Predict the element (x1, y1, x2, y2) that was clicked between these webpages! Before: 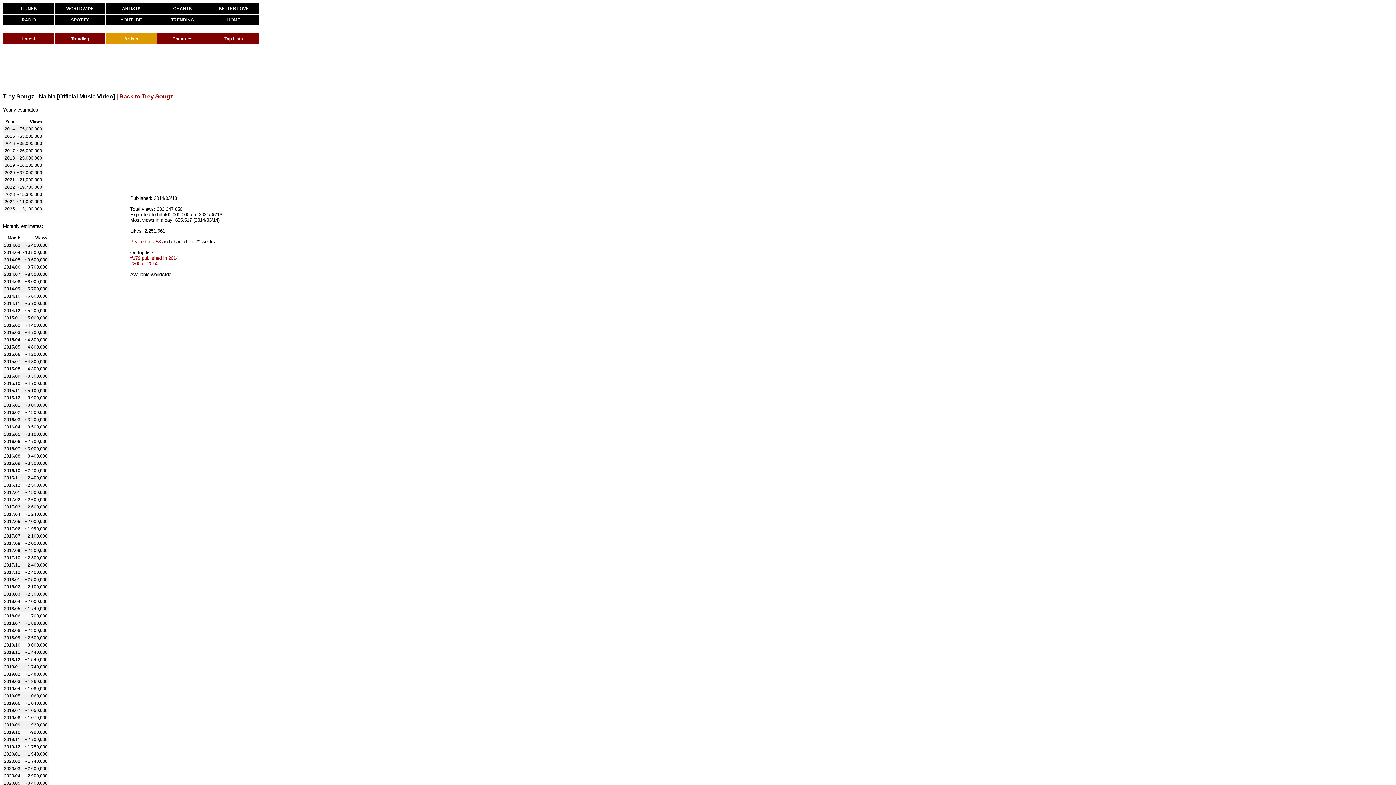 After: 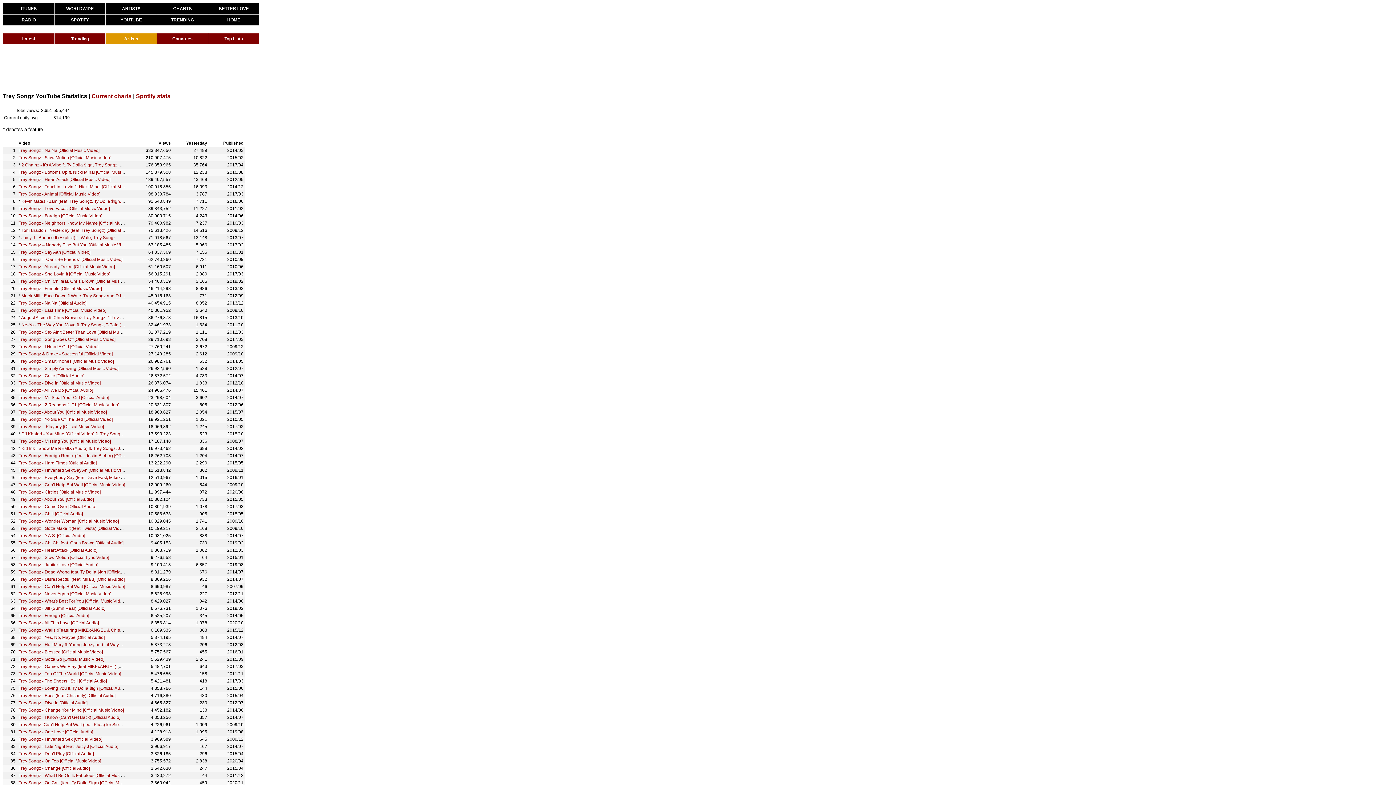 Action: label: Back to Trey Songz bbox: (119, 93, 173, 99)